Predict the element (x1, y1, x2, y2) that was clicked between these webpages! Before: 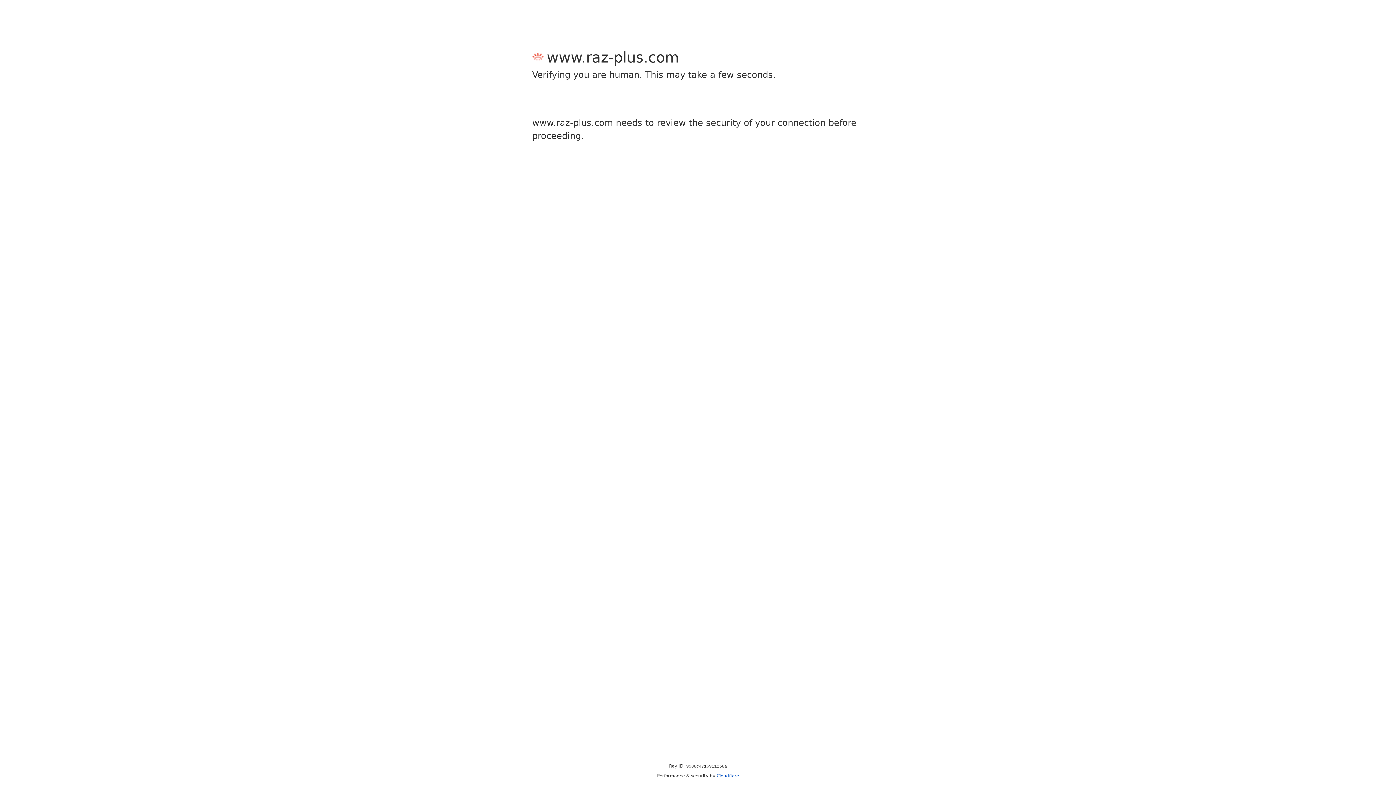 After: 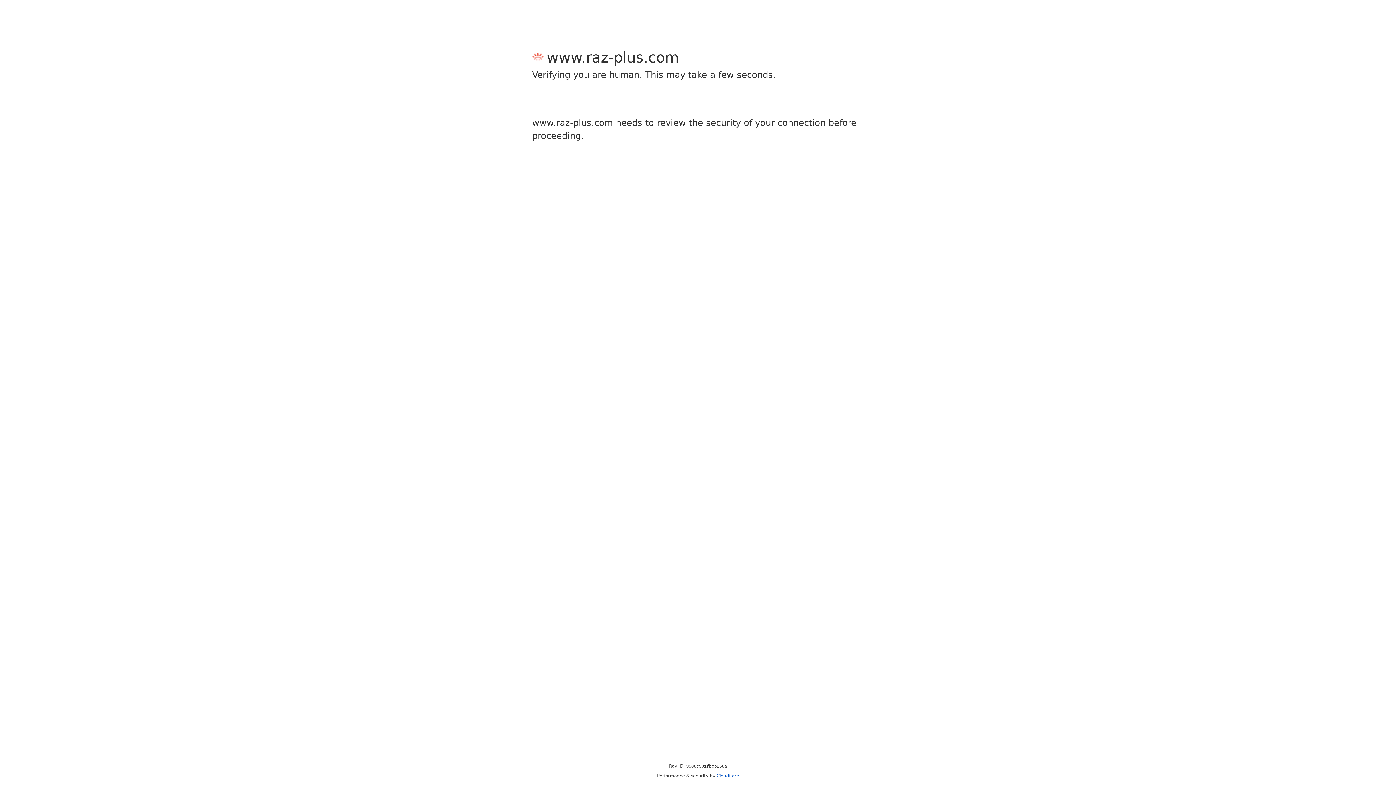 Action: bbox: (716, 773, 739, 778) label: Cloudflare